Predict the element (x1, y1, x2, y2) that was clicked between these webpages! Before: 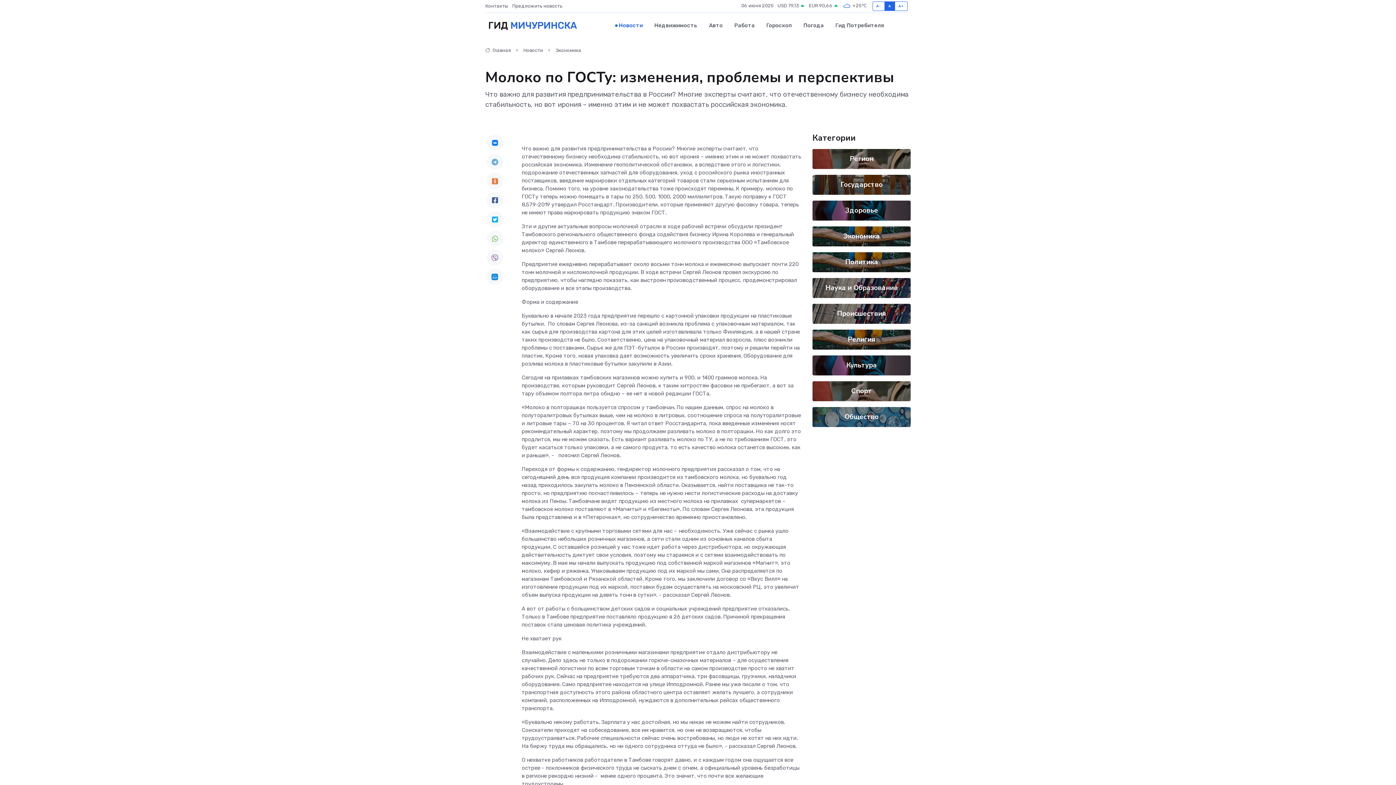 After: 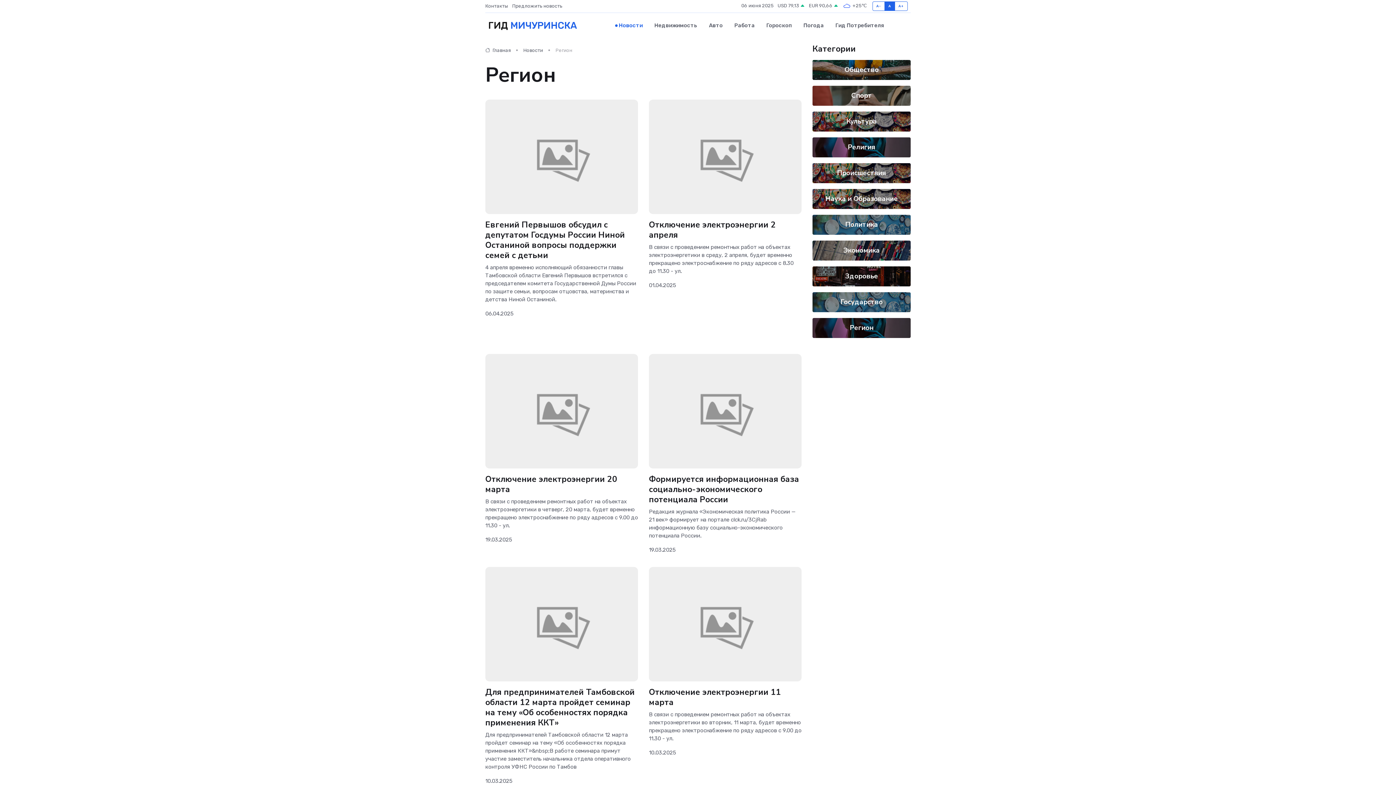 Action: label: Регион bbox: (850, 154, 873, 163)